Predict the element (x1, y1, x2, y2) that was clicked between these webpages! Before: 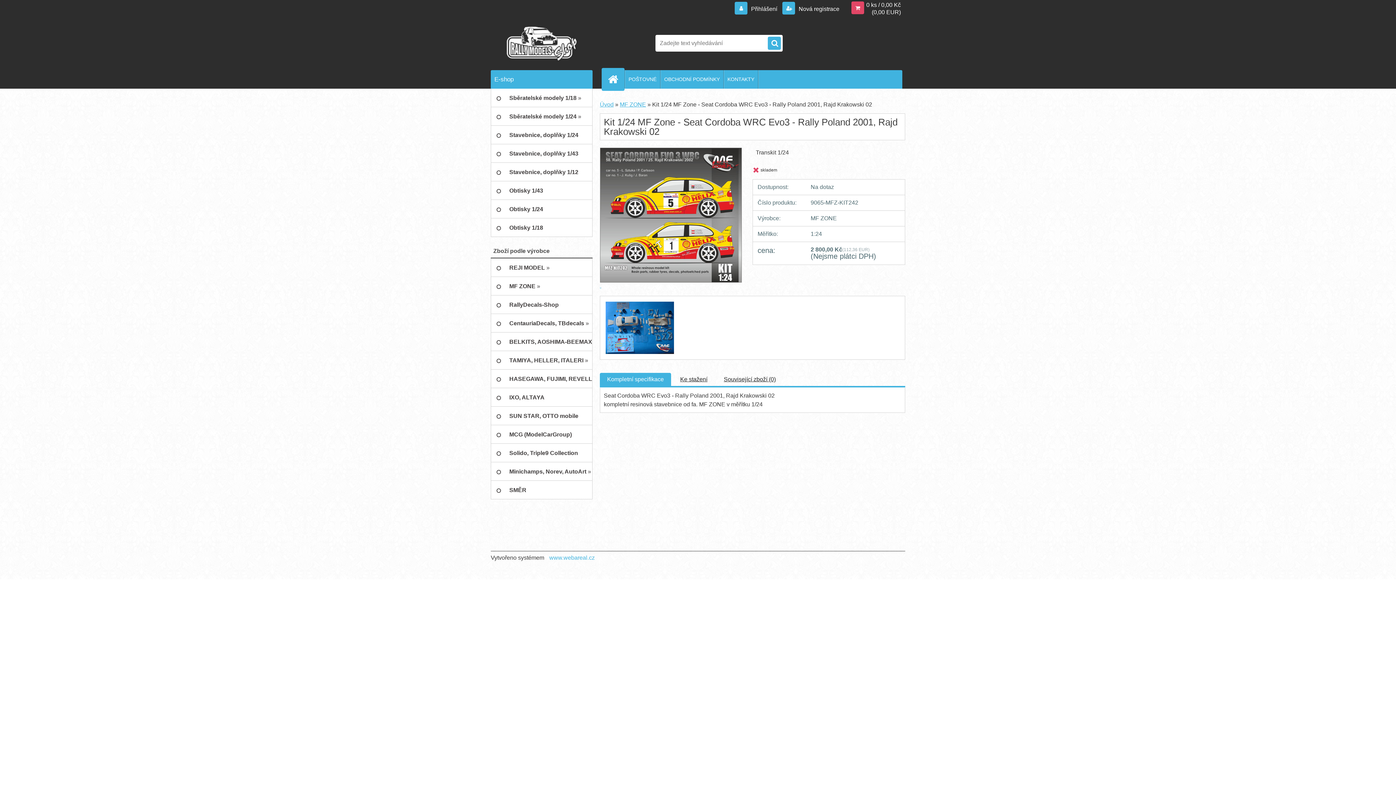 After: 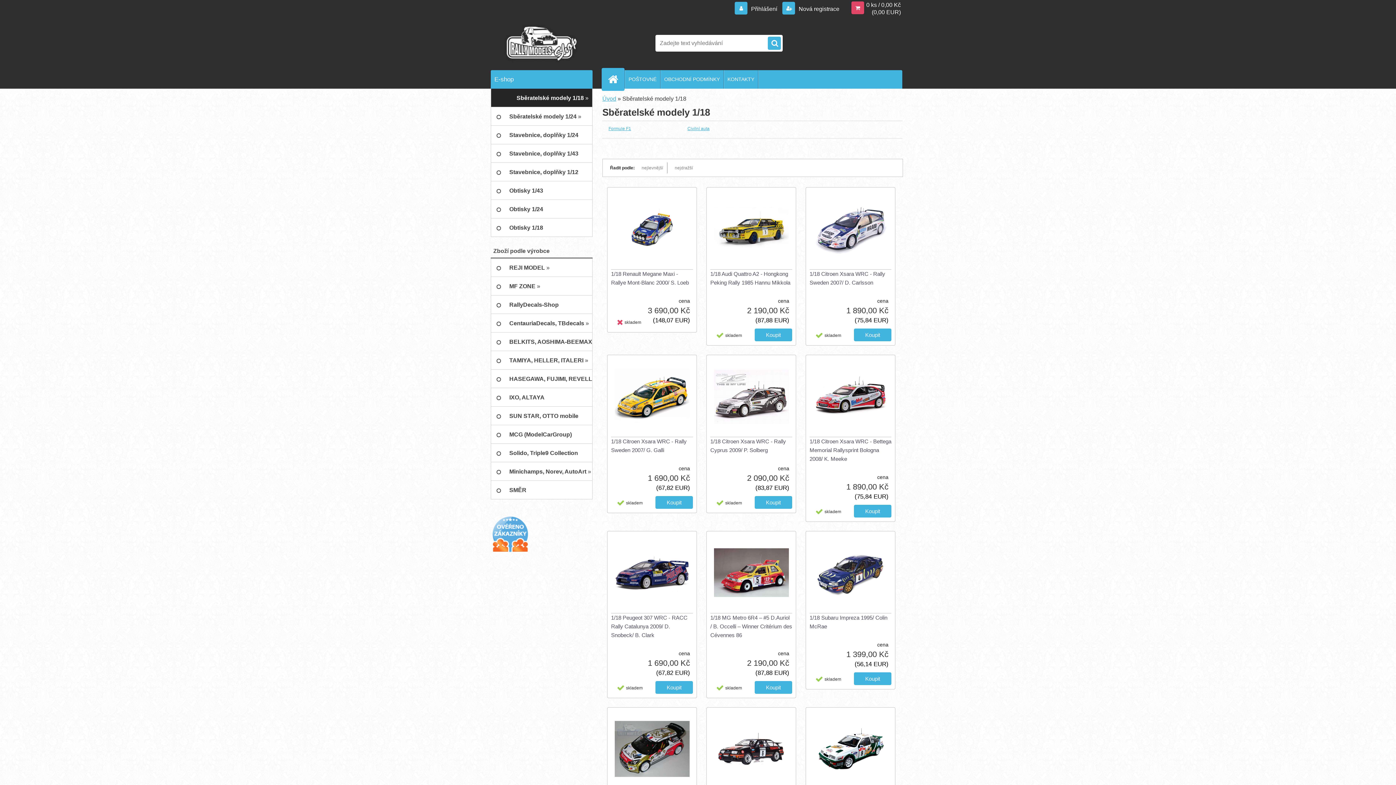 Action: label: Sběratelské modely 1/18 » bbox: (490, 88, 592, 107)